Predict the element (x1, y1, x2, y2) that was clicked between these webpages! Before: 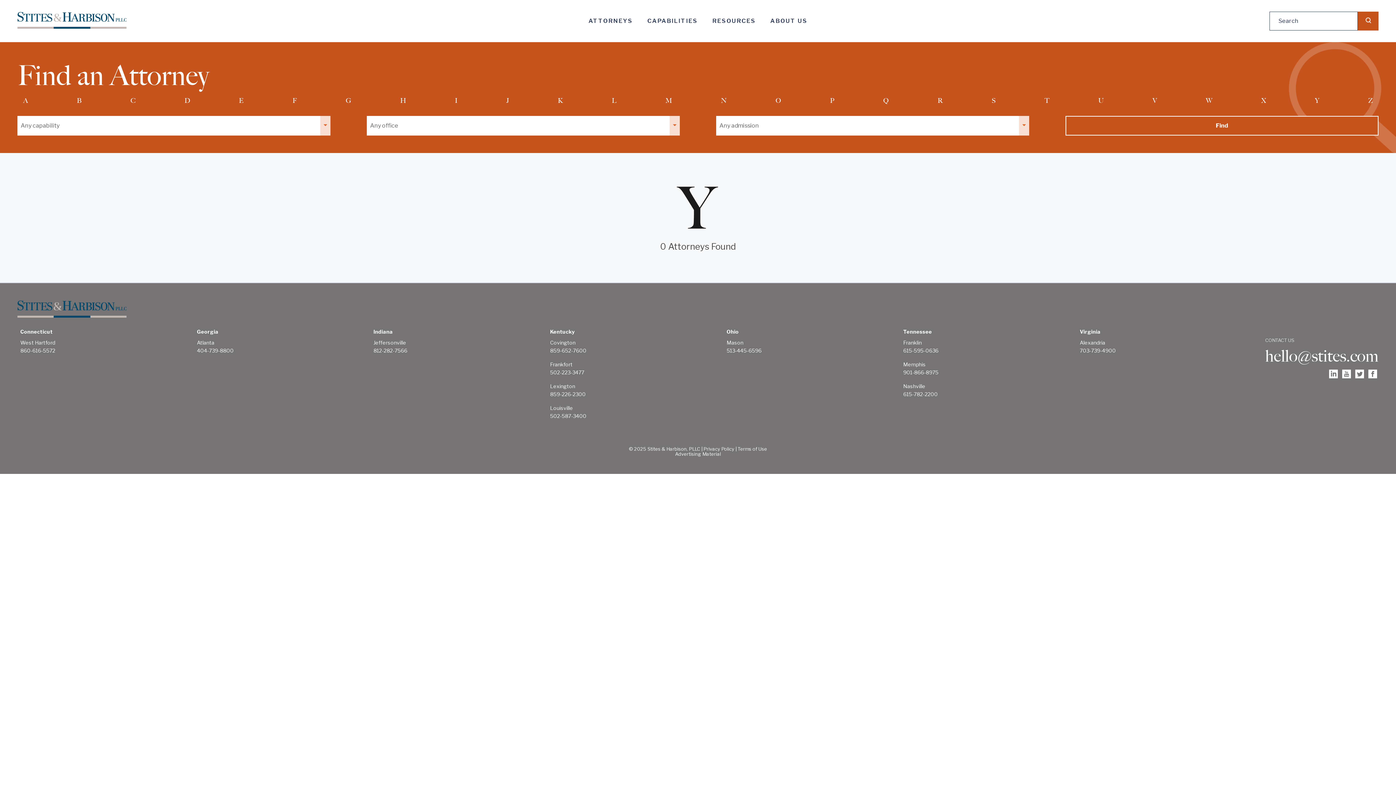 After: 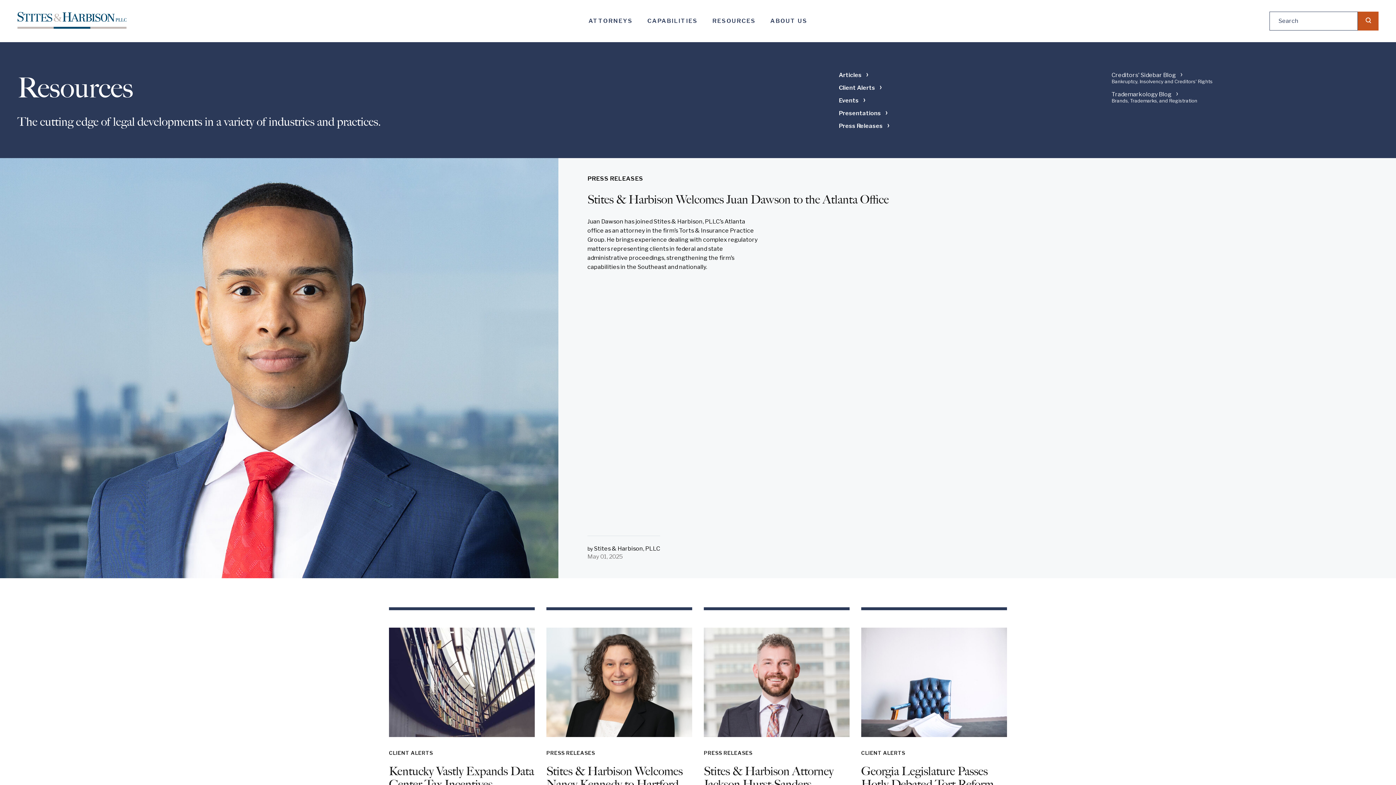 Action: label: RESOURCES bbox: (706, 13, 761, 28)